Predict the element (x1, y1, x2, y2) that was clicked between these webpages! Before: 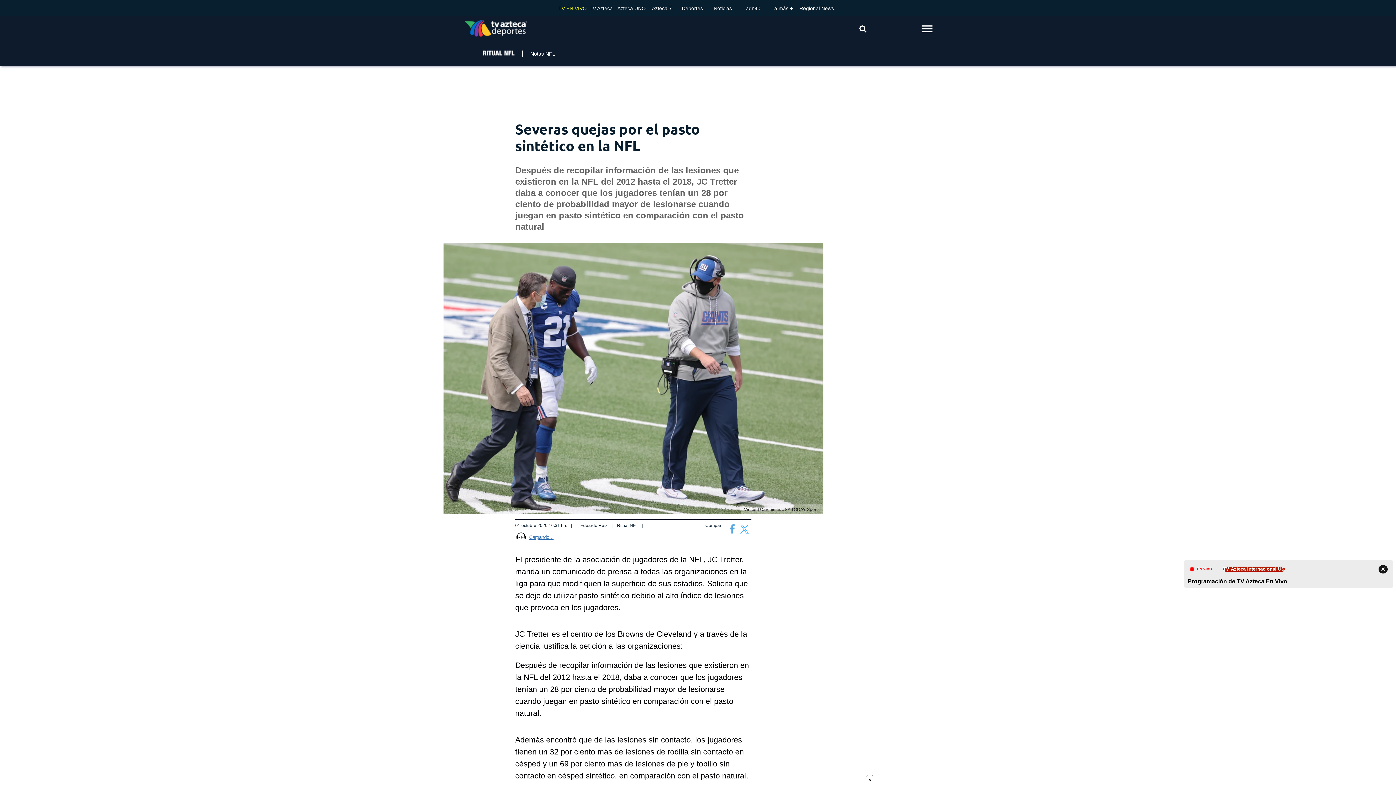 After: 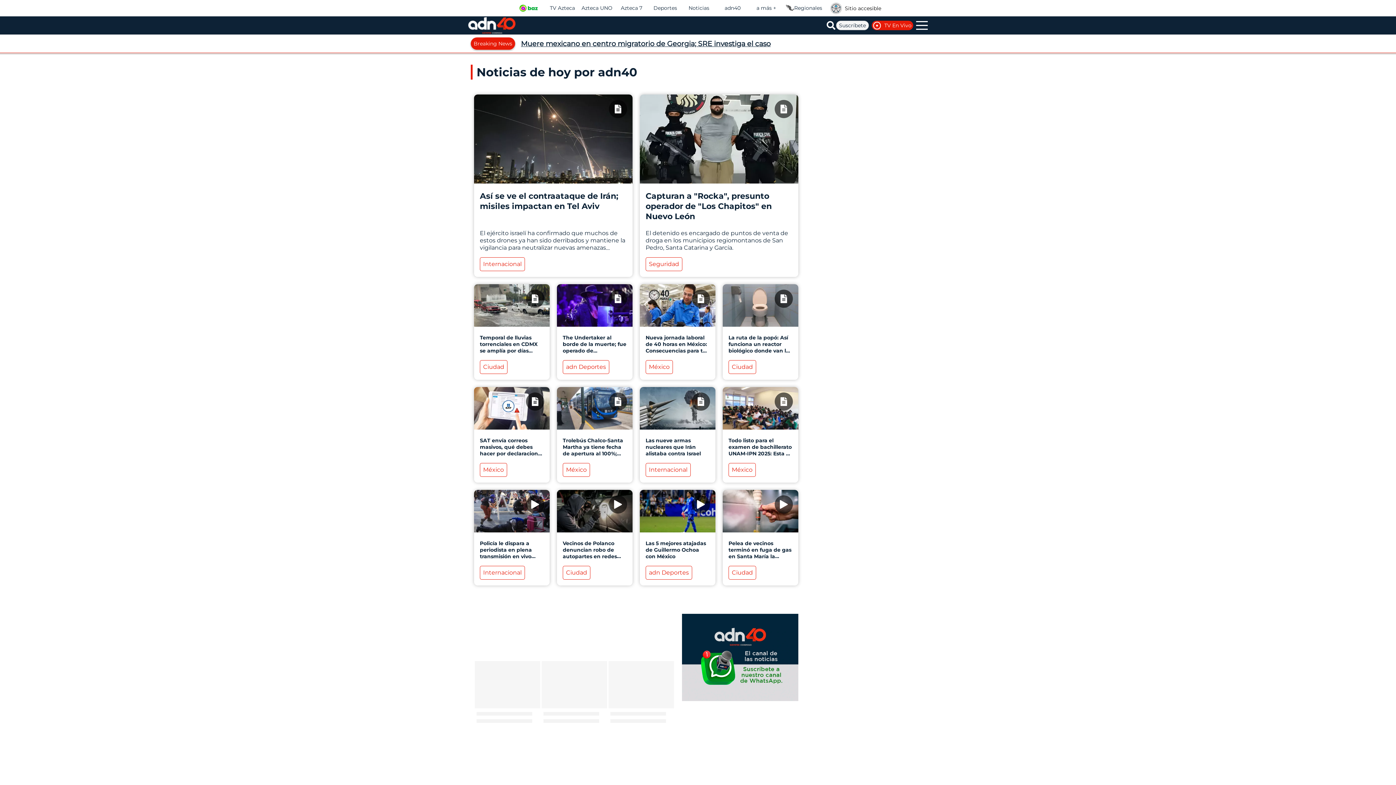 Action: label: adn40 bbox: (738, 5, 767, 11)